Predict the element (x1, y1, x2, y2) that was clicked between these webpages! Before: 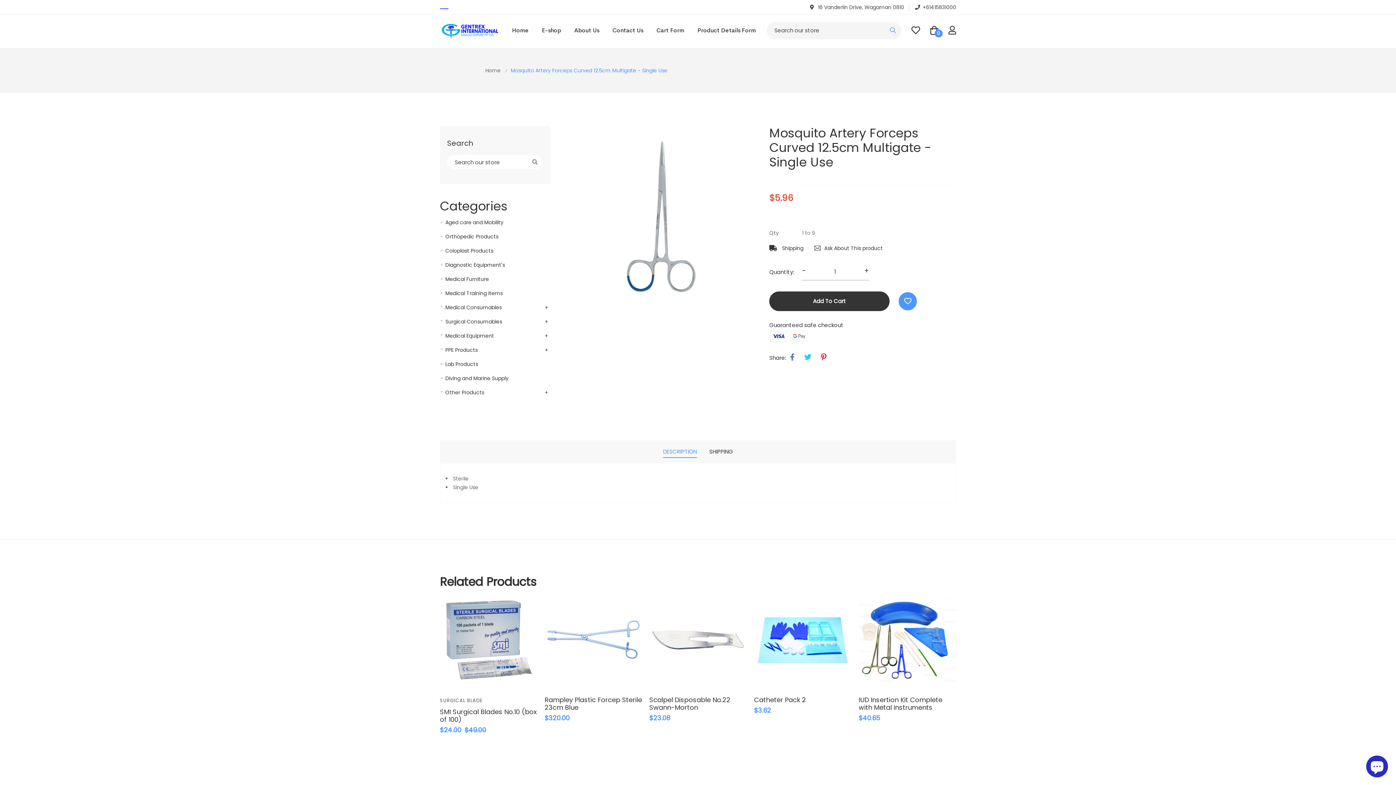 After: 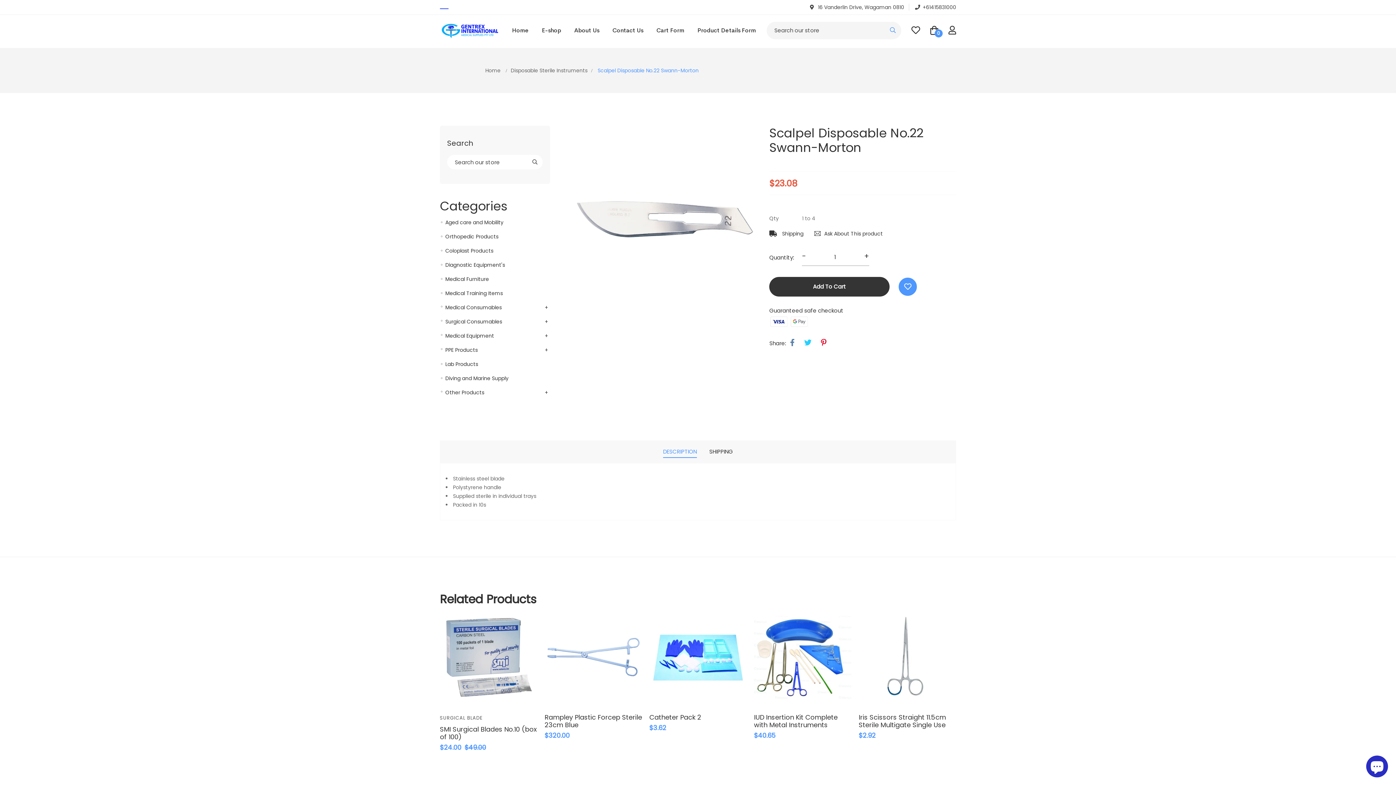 Action: bbox: (649, 591, 746, 689)